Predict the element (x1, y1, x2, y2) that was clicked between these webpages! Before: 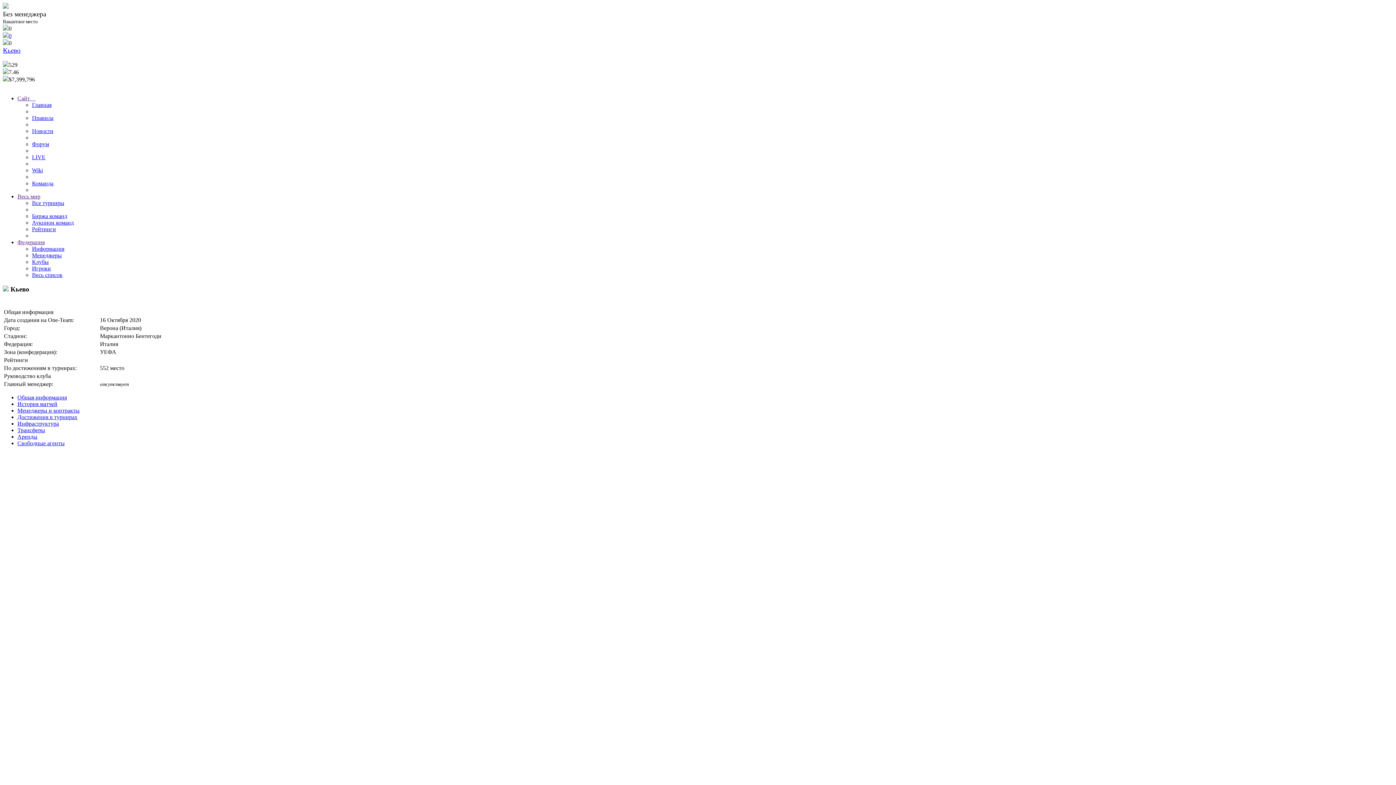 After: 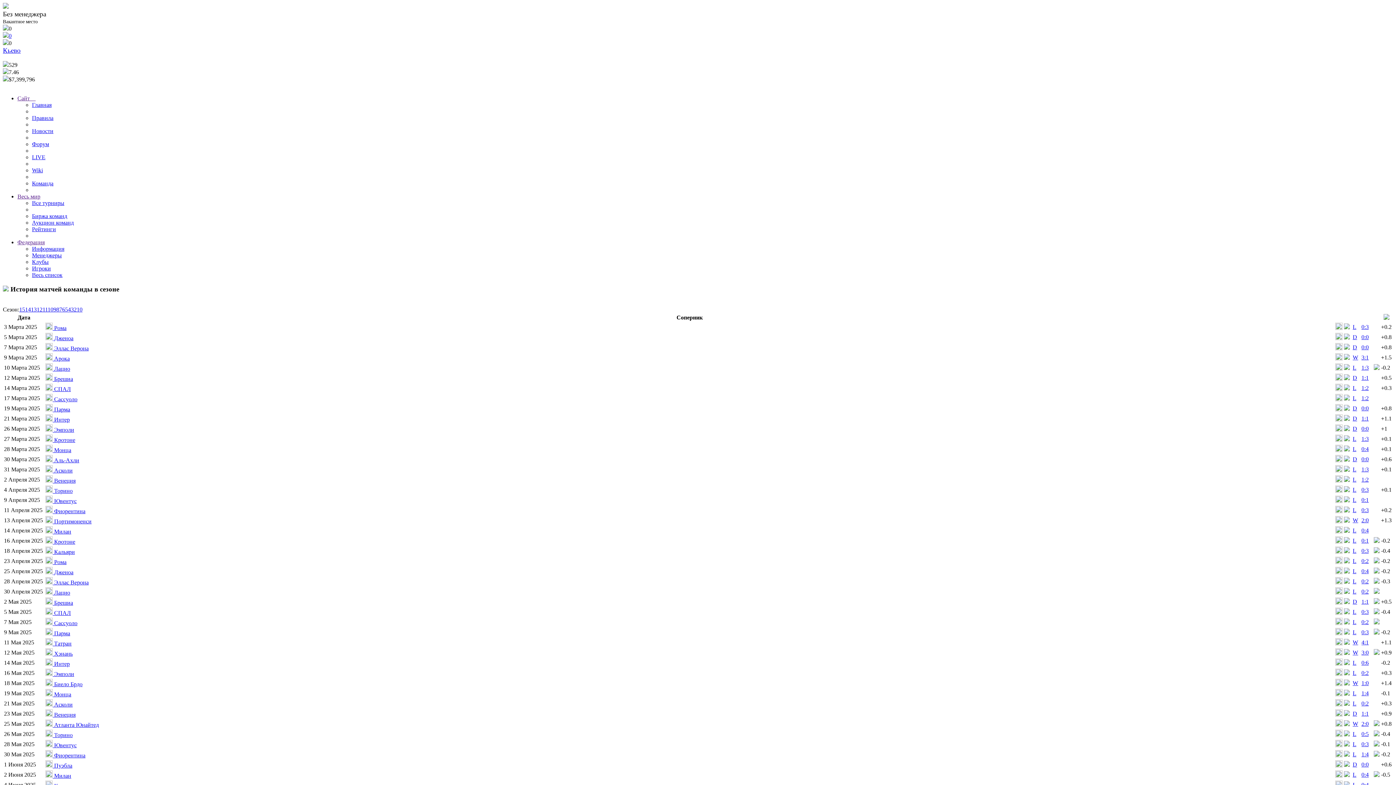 Action: label: История матчей bbox: (17, 401, 57, 407)